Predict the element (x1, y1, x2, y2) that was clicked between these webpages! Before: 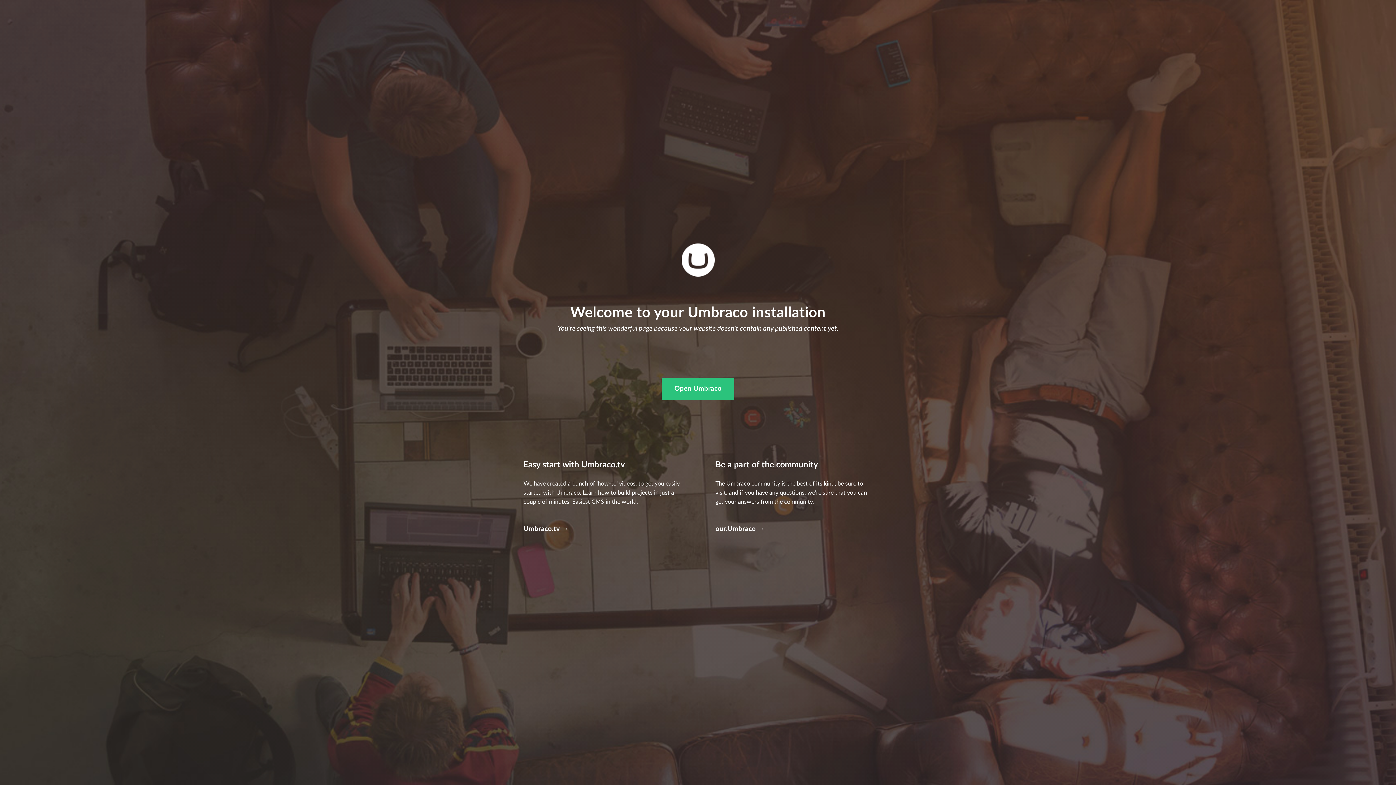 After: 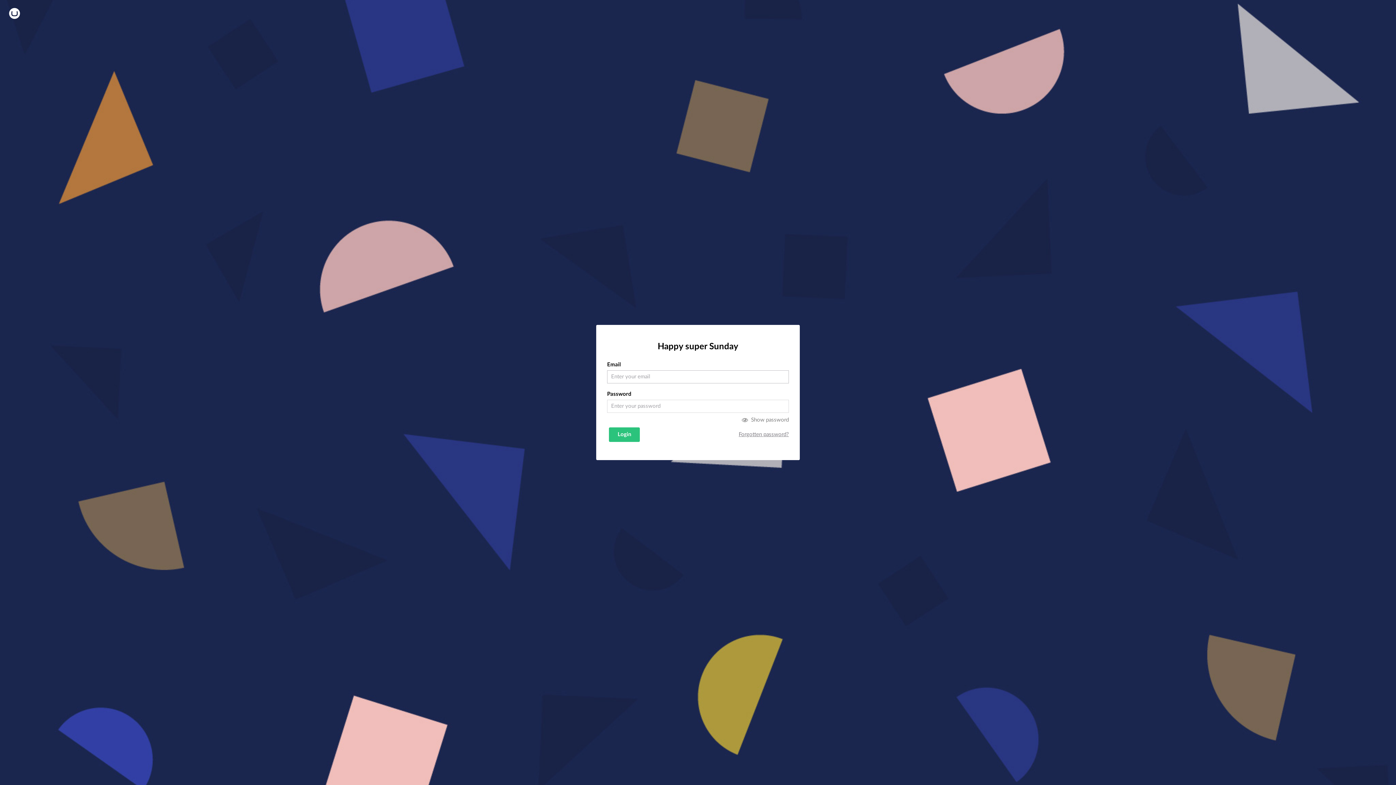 Action: label: Open Umbraco bbox: (661, 377, 734, 400)